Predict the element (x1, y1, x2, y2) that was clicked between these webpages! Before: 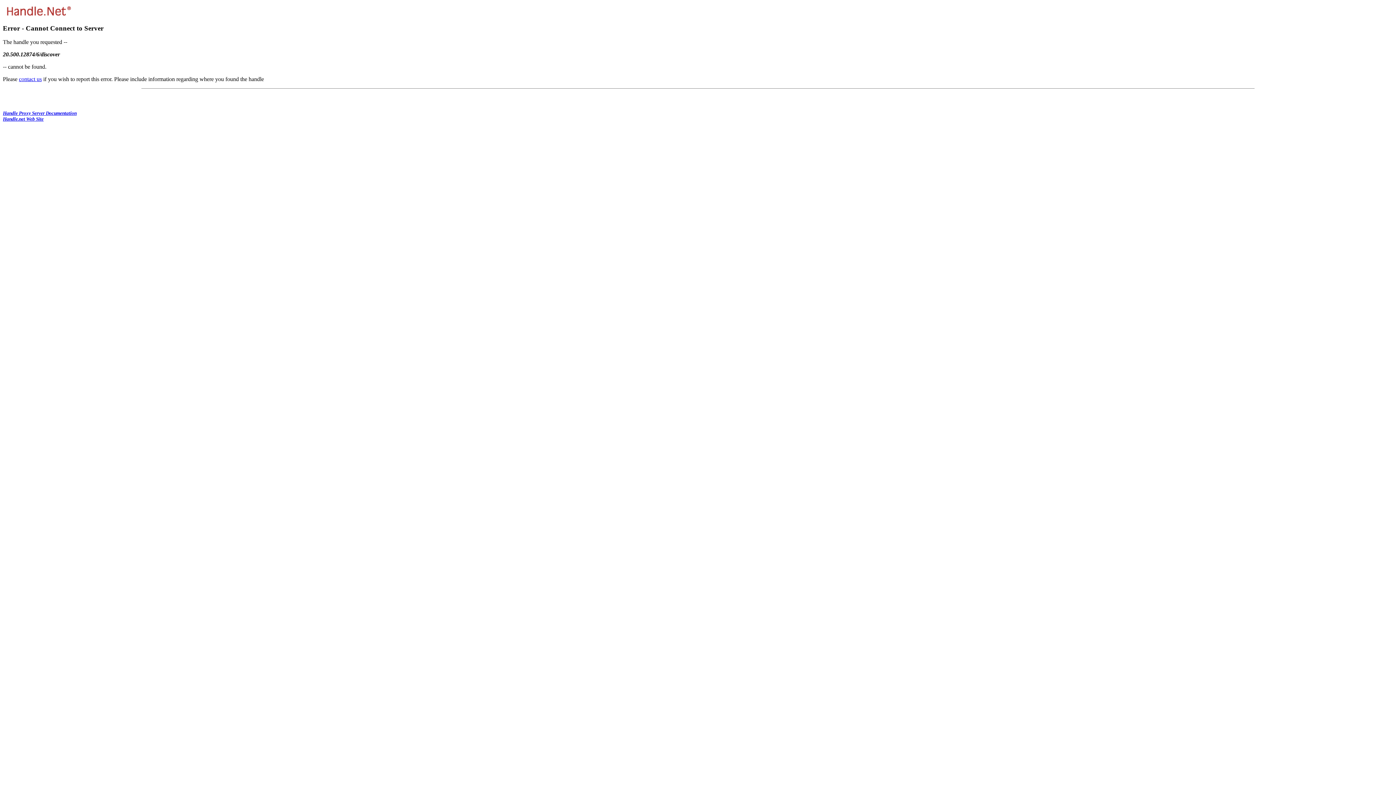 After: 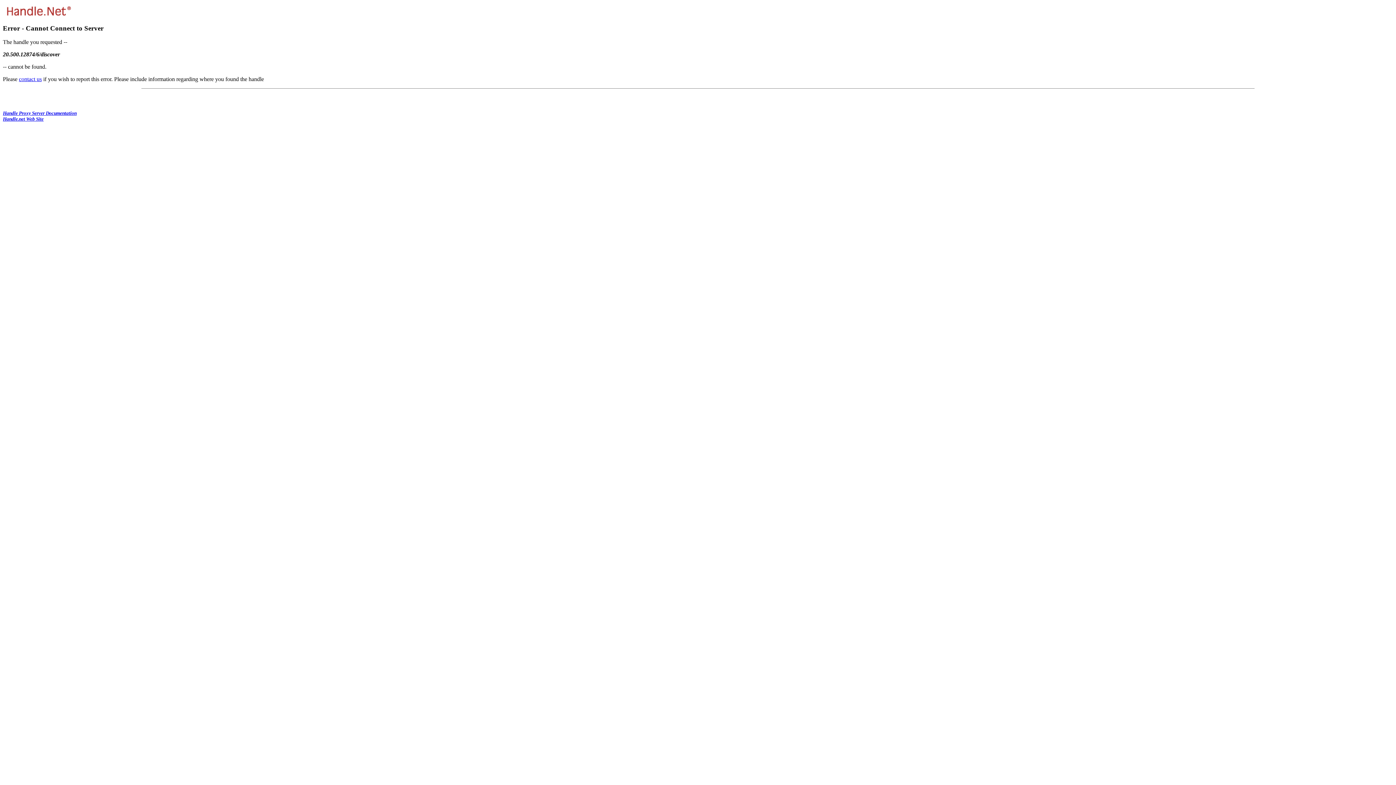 Action: label: contact us bbox: (18, 76, 41, 82)